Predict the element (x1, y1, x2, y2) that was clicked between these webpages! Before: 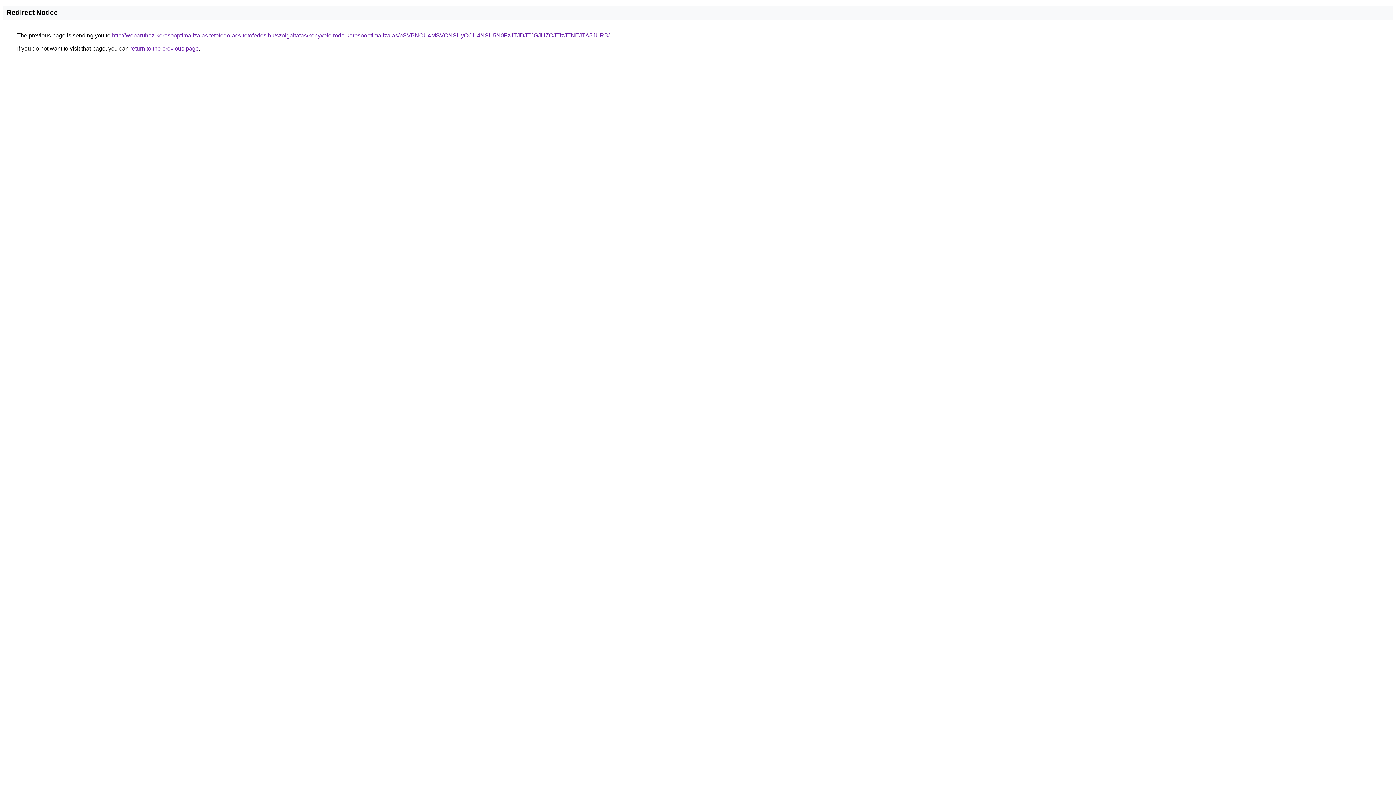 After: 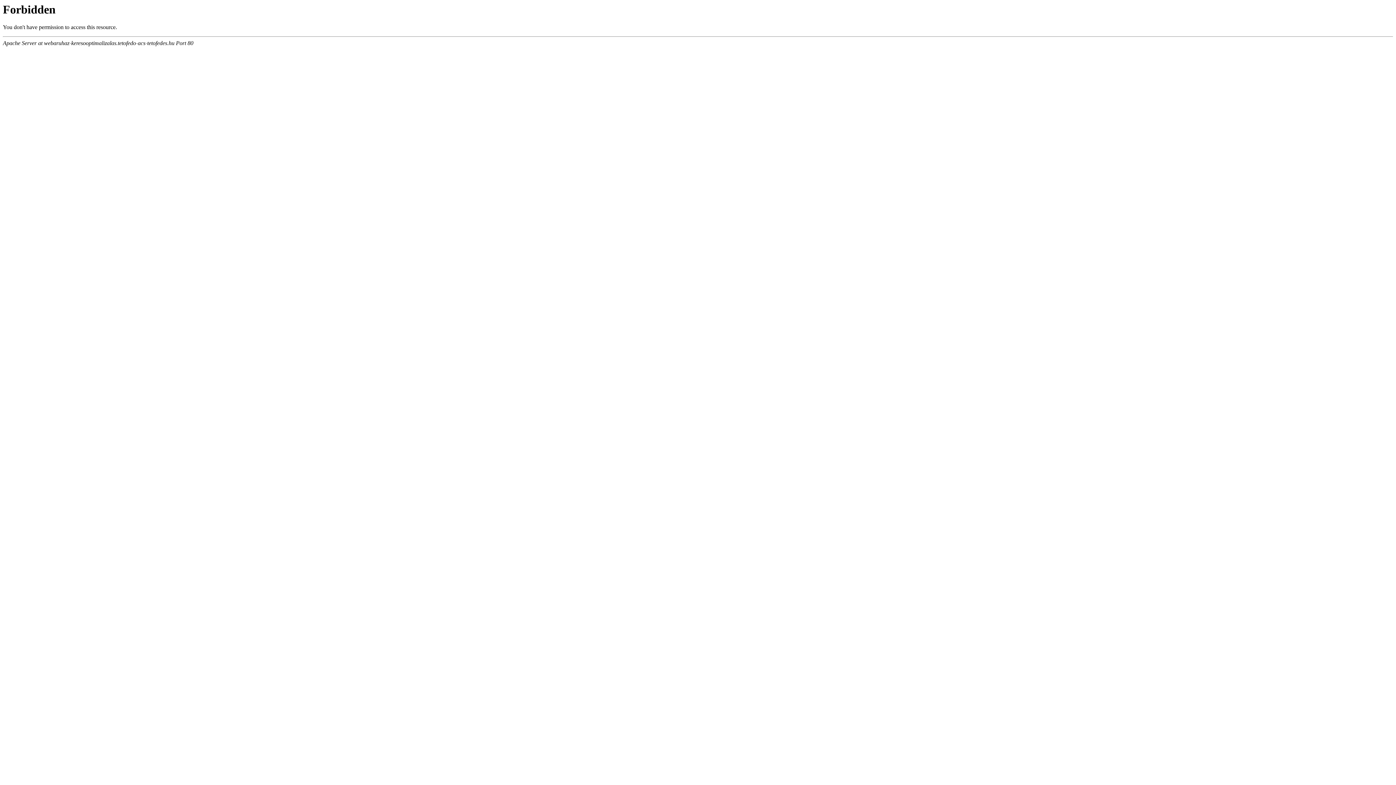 Action: label: http://webaruhaz-keresooptimalizalas.tetofedo-acs-tetofedes.hu/szolgaltatas/konyveloiroda-keresooptimalizalas/bSVBNCU4MSVCNSUyOCU4NSU5N0FzJTJDJTJGJUZCJTIzJTNEJTA5JURB/ bbox: (112, 32, 609, 38)